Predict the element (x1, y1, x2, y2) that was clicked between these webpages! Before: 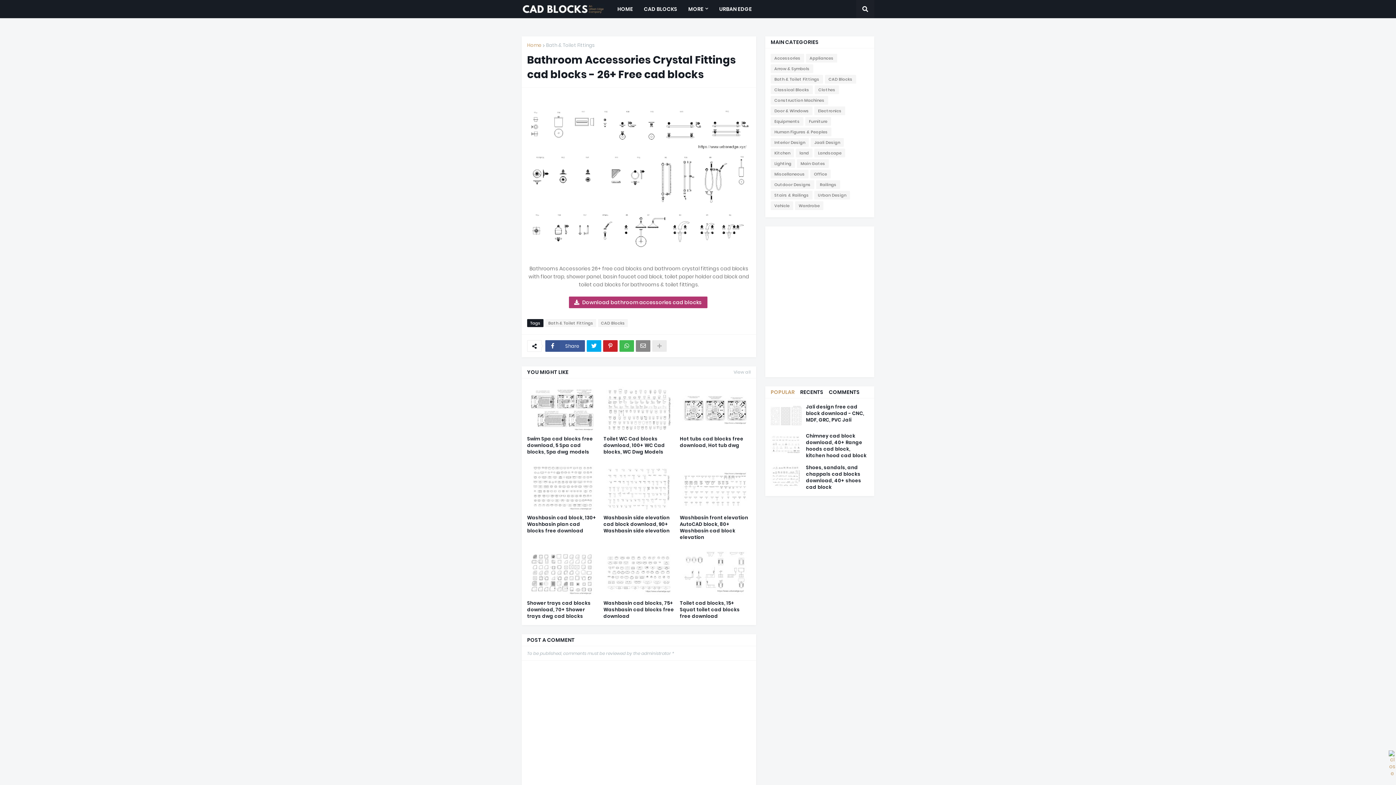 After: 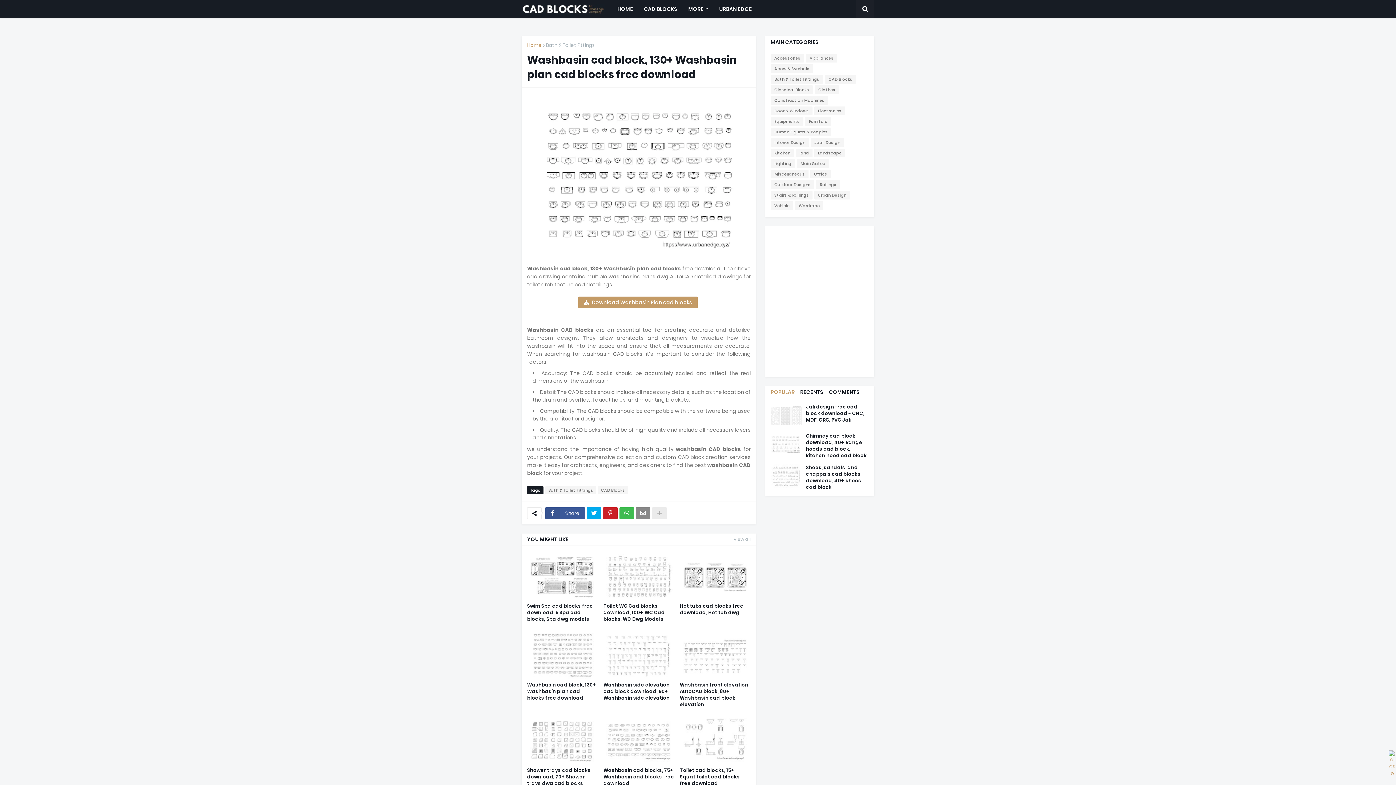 Action: bbox: (527, 463, 598, 512)